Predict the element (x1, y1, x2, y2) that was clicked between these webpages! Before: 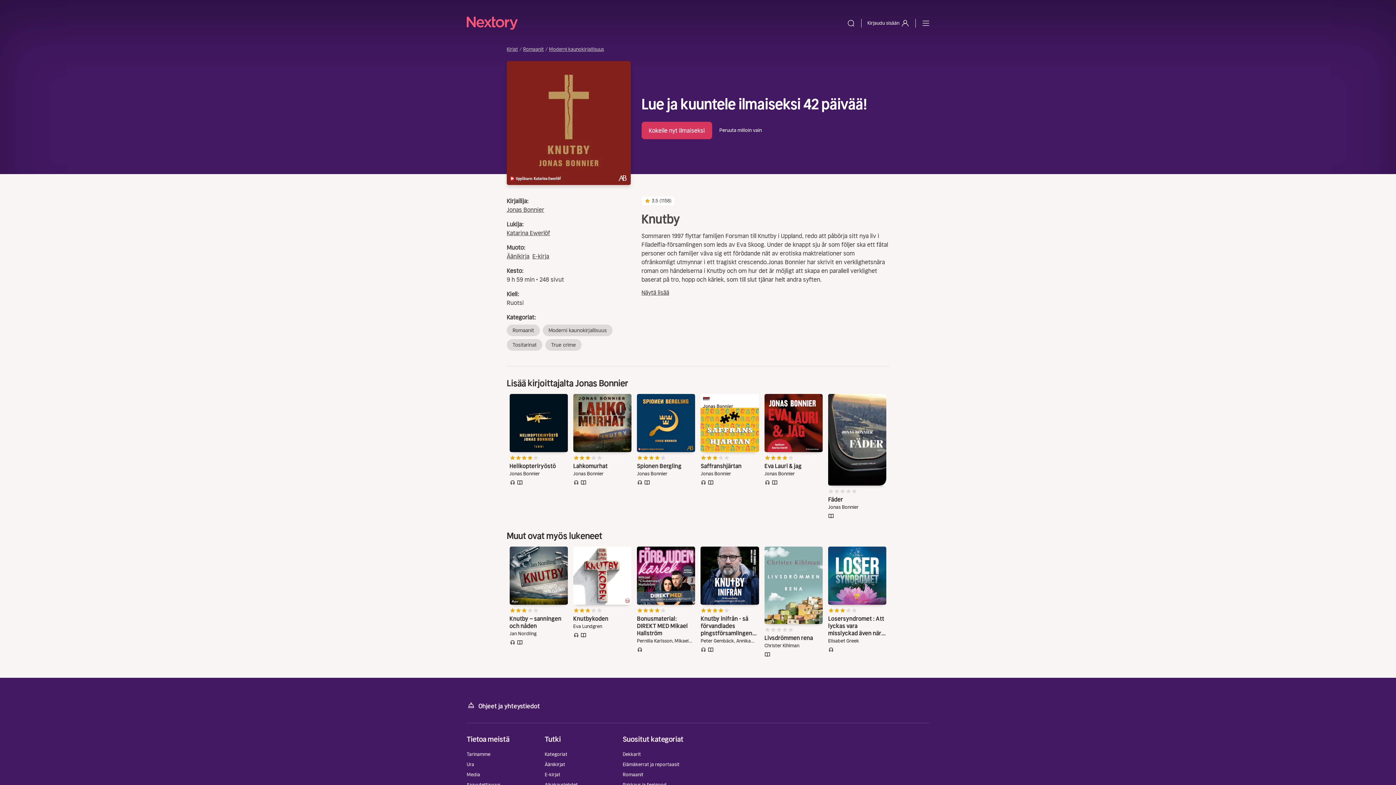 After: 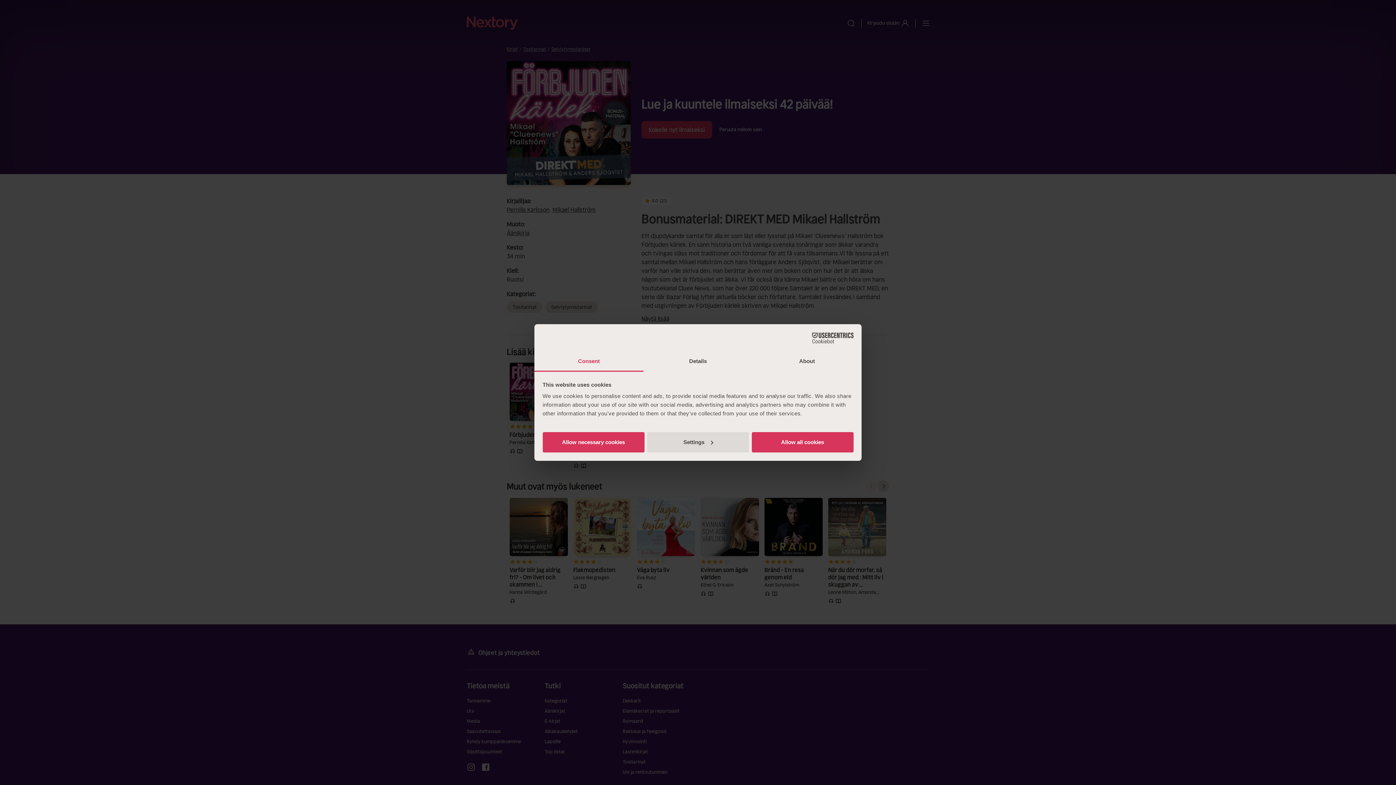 Action: label: Bonusmaterial: DIREKT MED Mikael Hallström
Pernilla Karlsson, Mikael Hallström
audiobook bbox: (637, 546, 695, 653)